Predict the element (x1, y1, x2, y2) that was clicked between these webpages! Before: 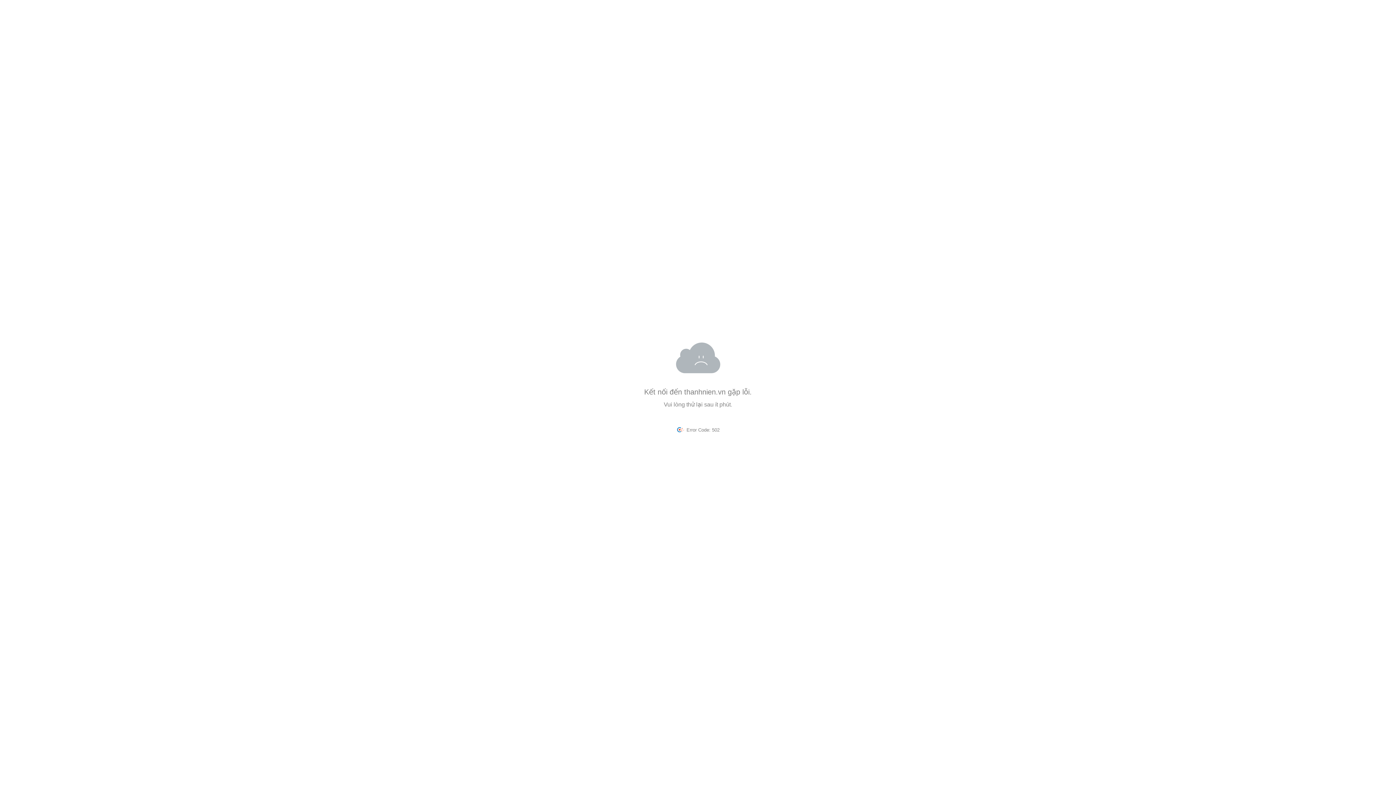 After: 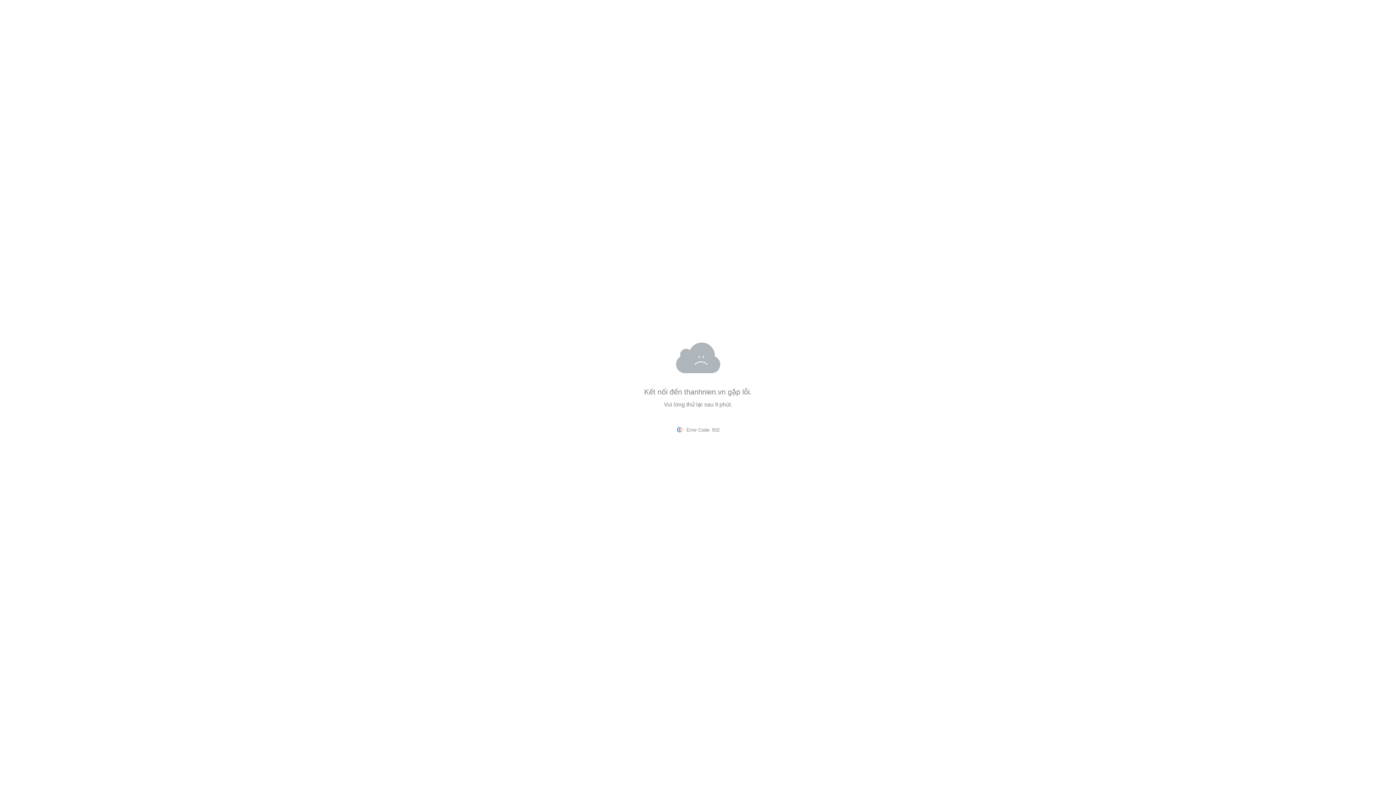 Action: bbox: (684, 388, 725, 396) label: thanhnien.vn